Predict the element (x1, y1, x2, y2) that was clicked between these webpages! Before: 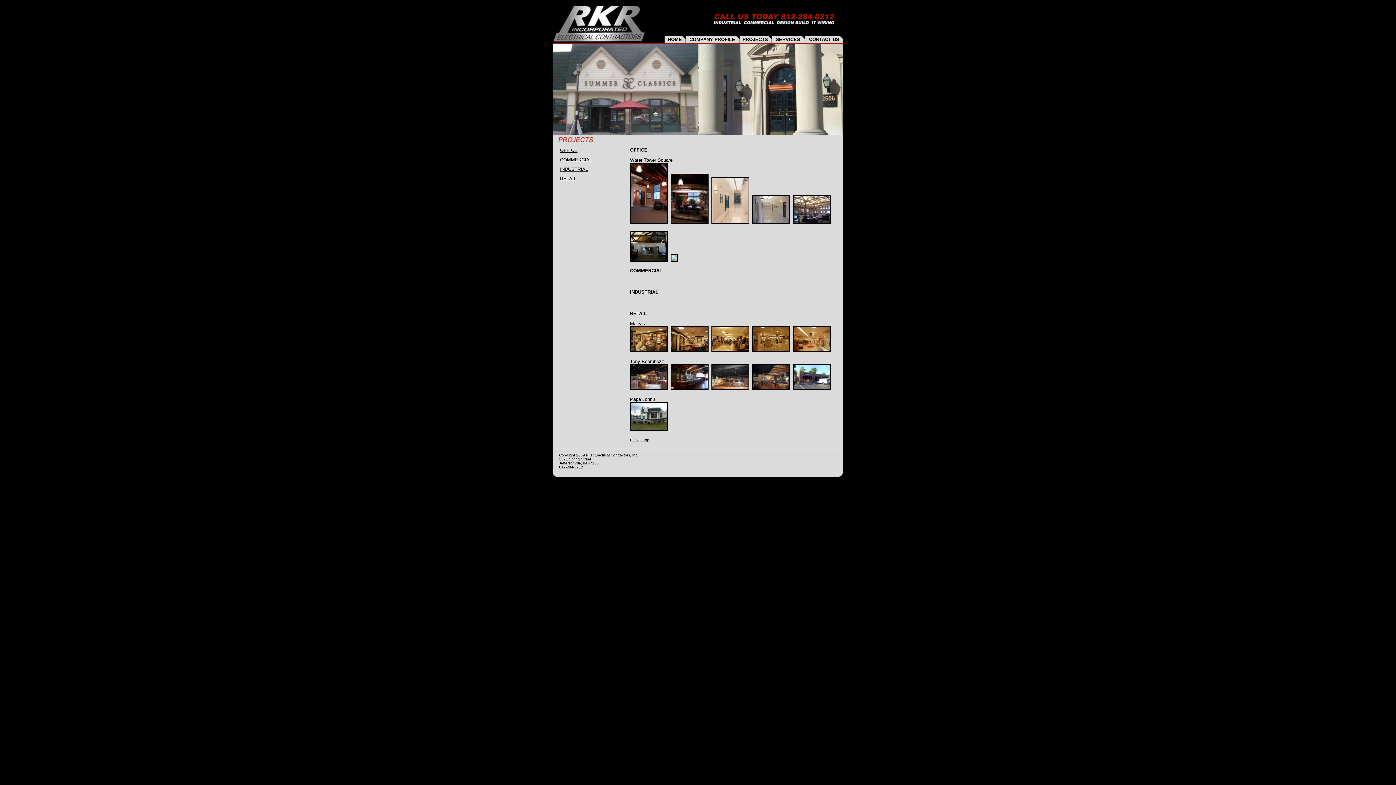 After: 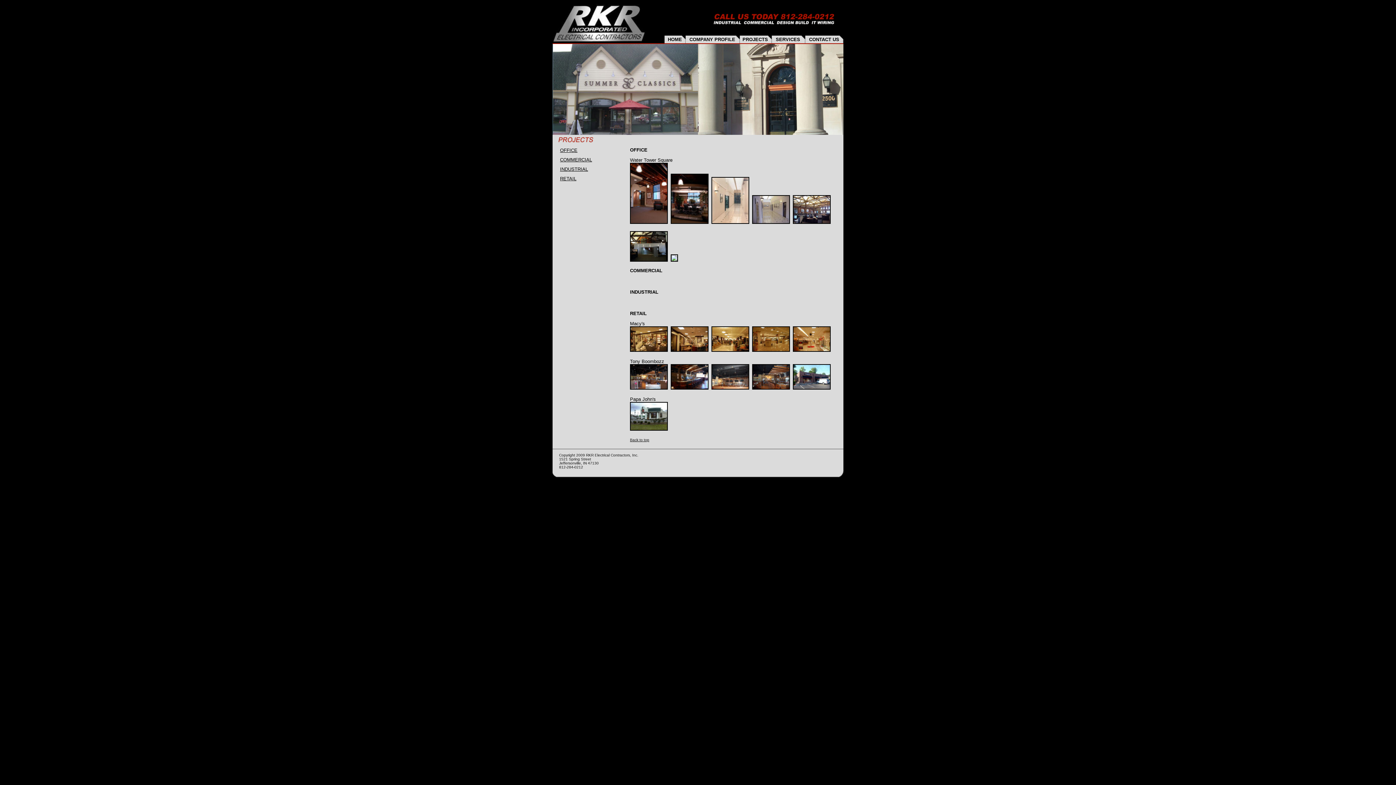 Action: bbox: (742, 36, 768, 42) label: PROJECTS